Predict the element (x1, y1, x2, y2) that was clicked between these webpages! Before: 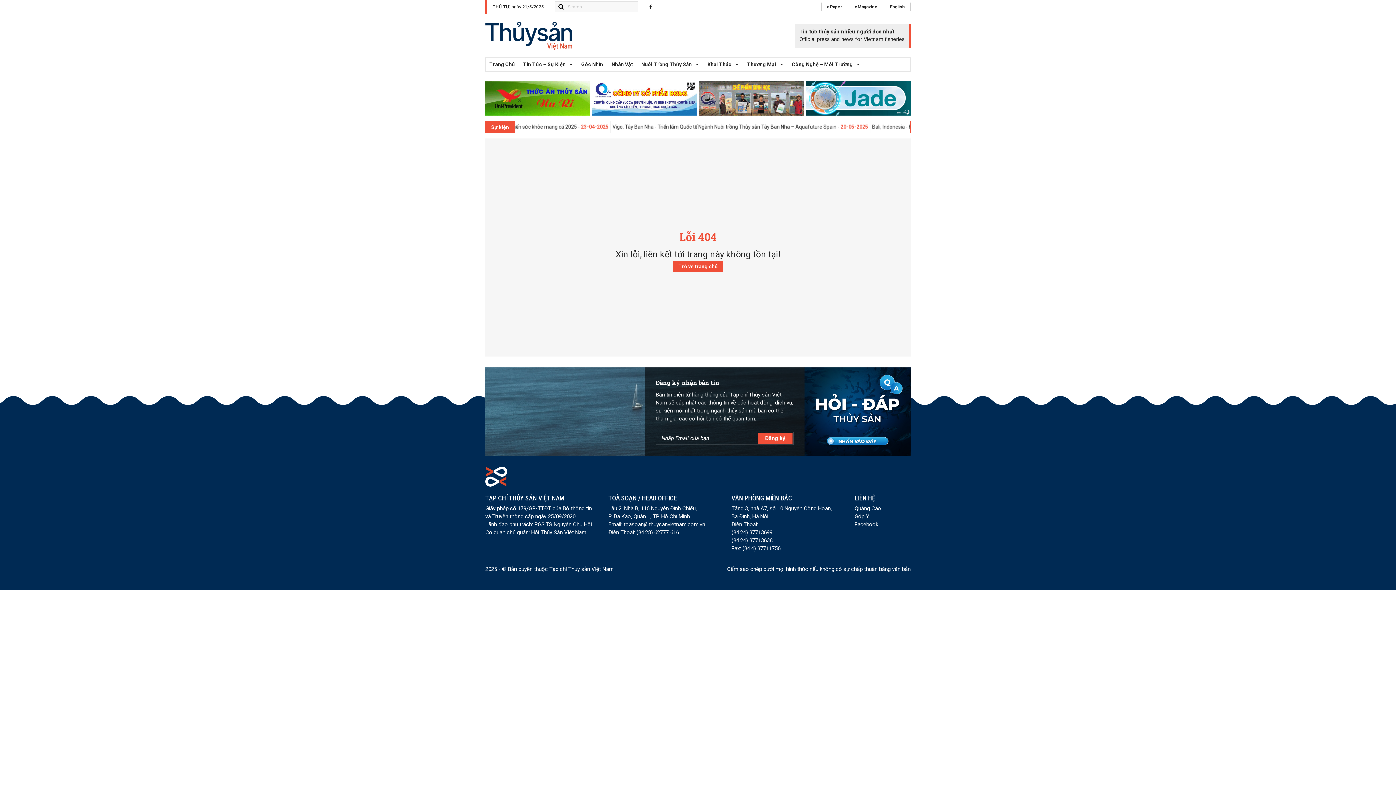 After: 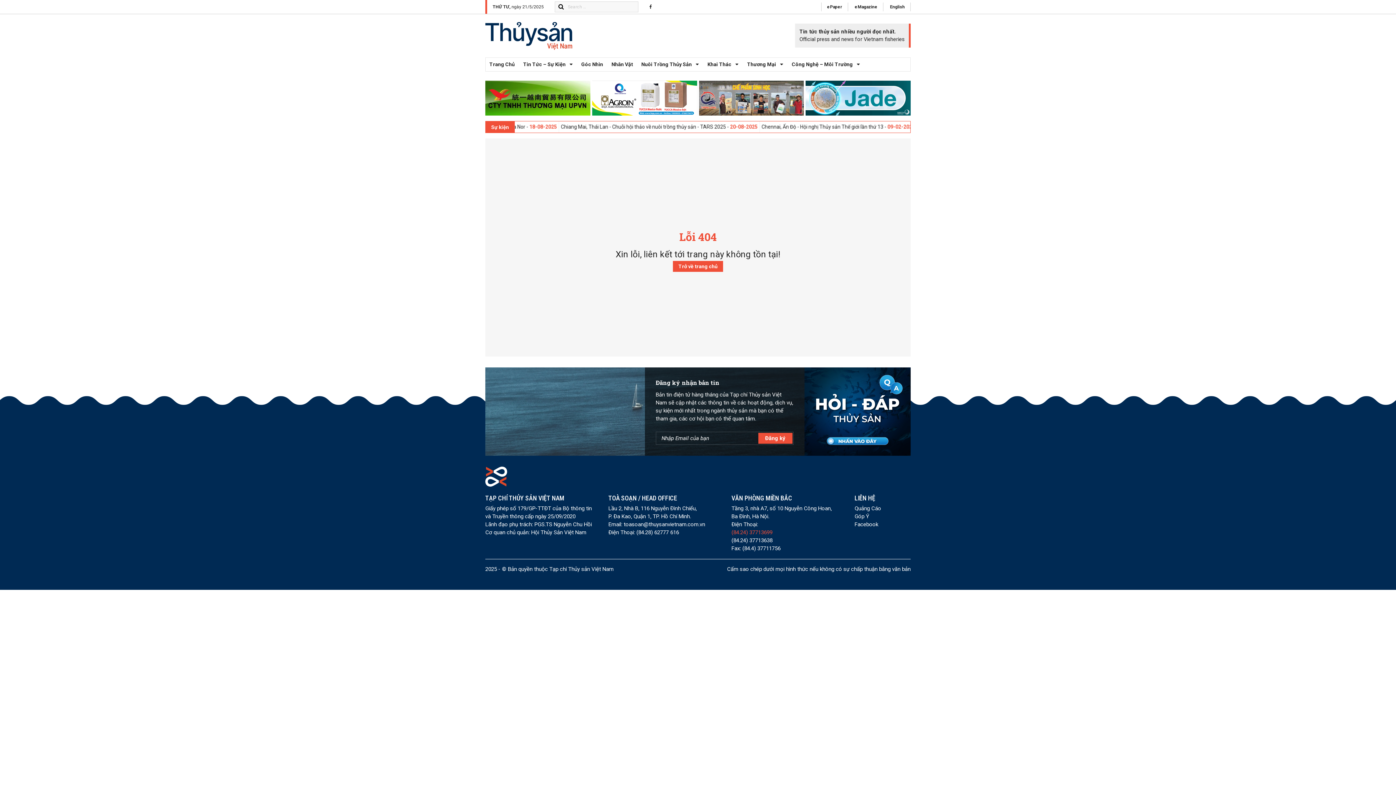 Action: label: (84.24) 37713699 bbox: (731, 529, 772, 535)